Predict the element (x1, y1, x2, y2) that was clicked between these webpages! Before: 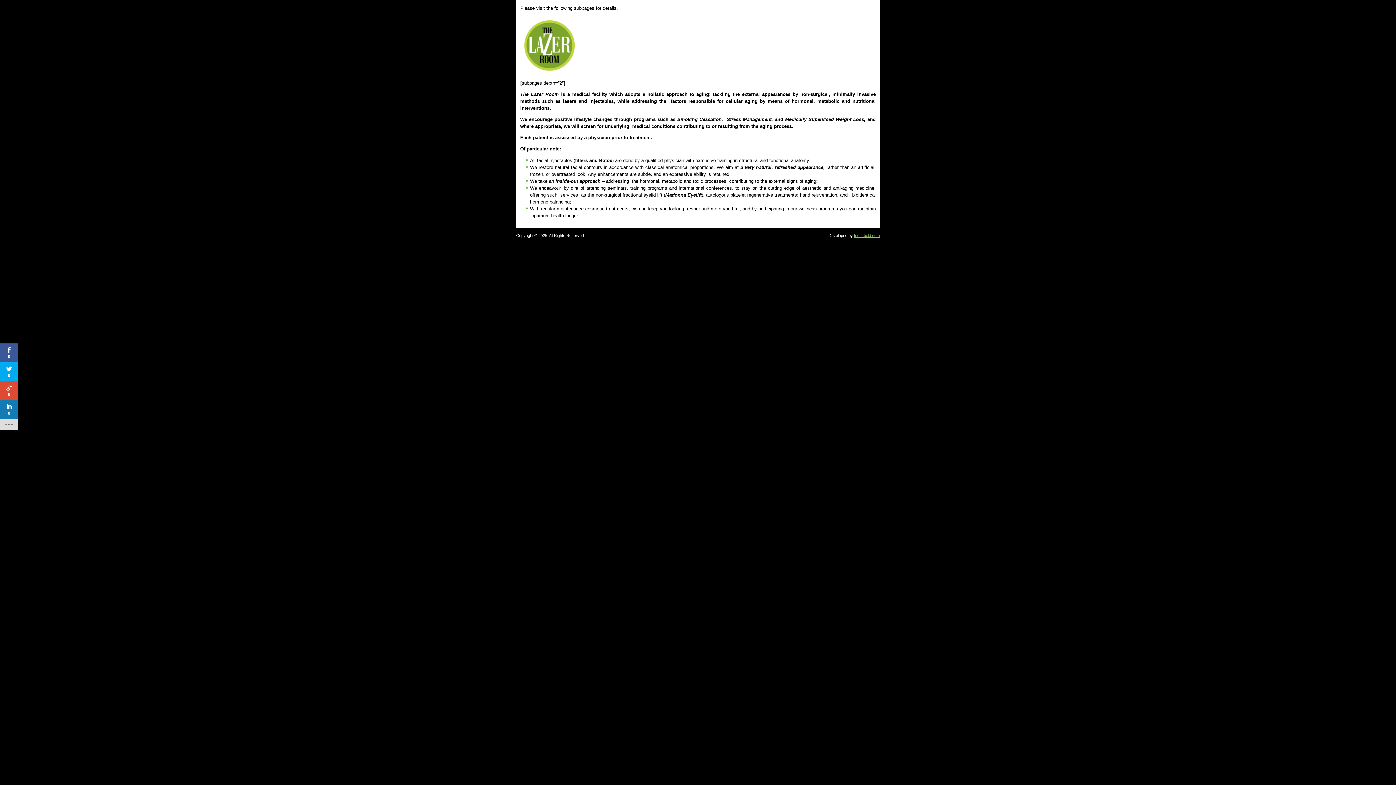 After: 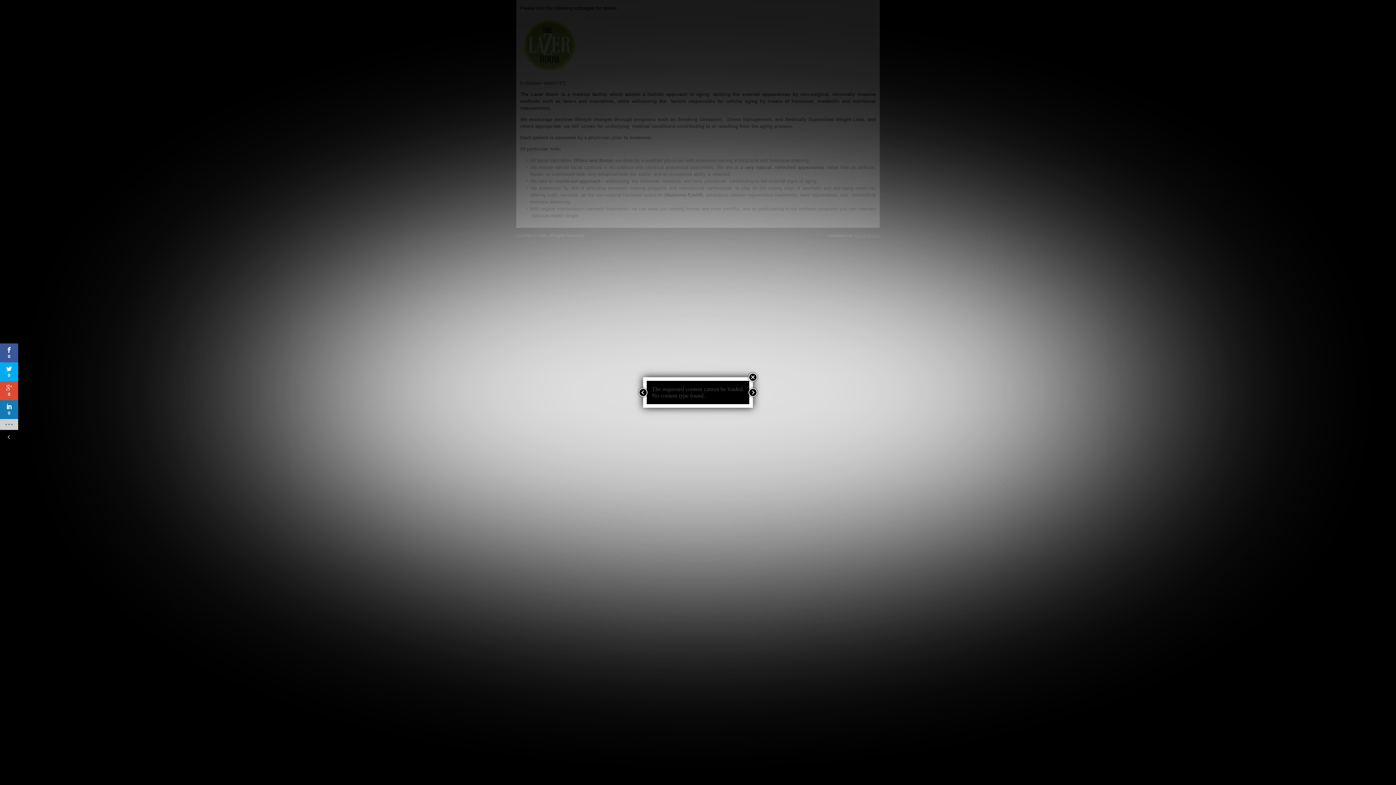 Action: bbox: (0, 419, 18, 430)